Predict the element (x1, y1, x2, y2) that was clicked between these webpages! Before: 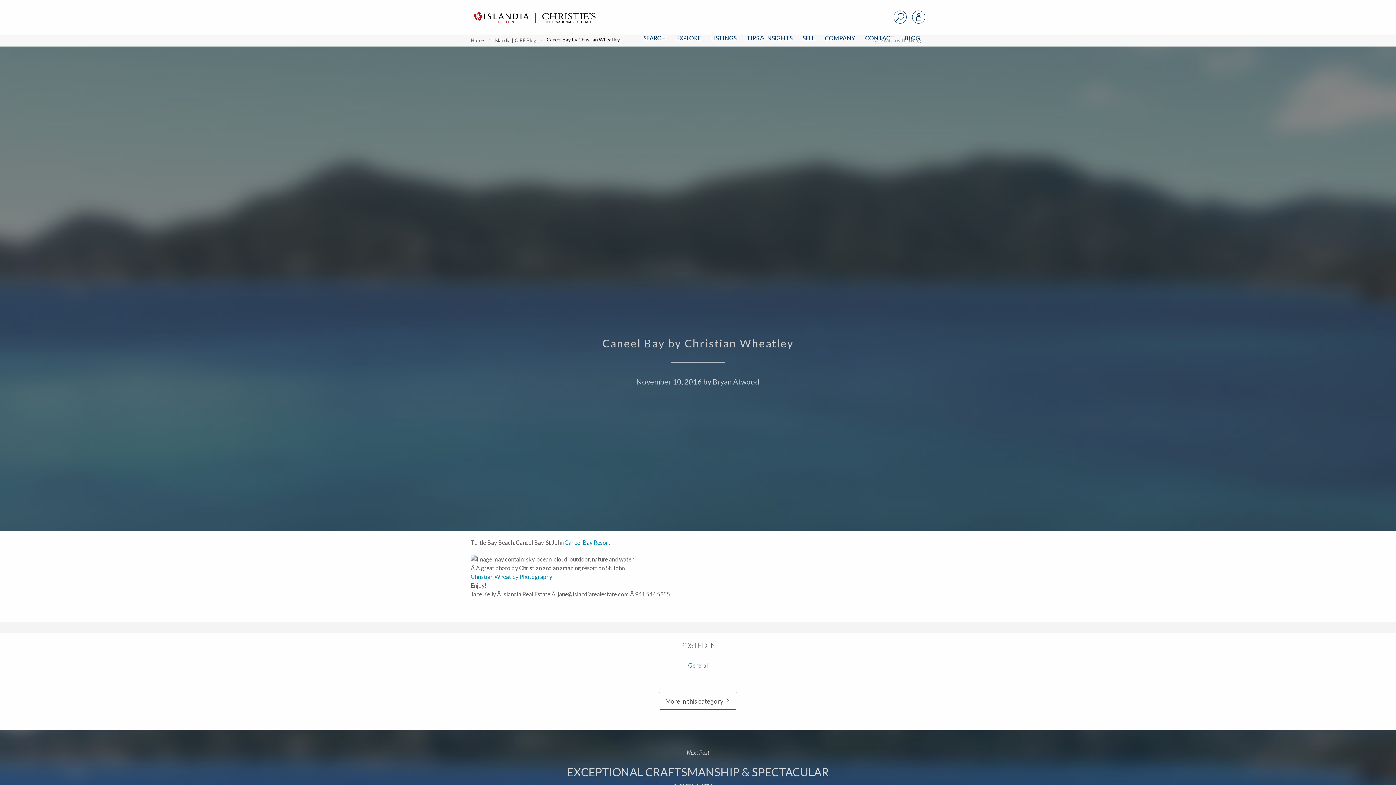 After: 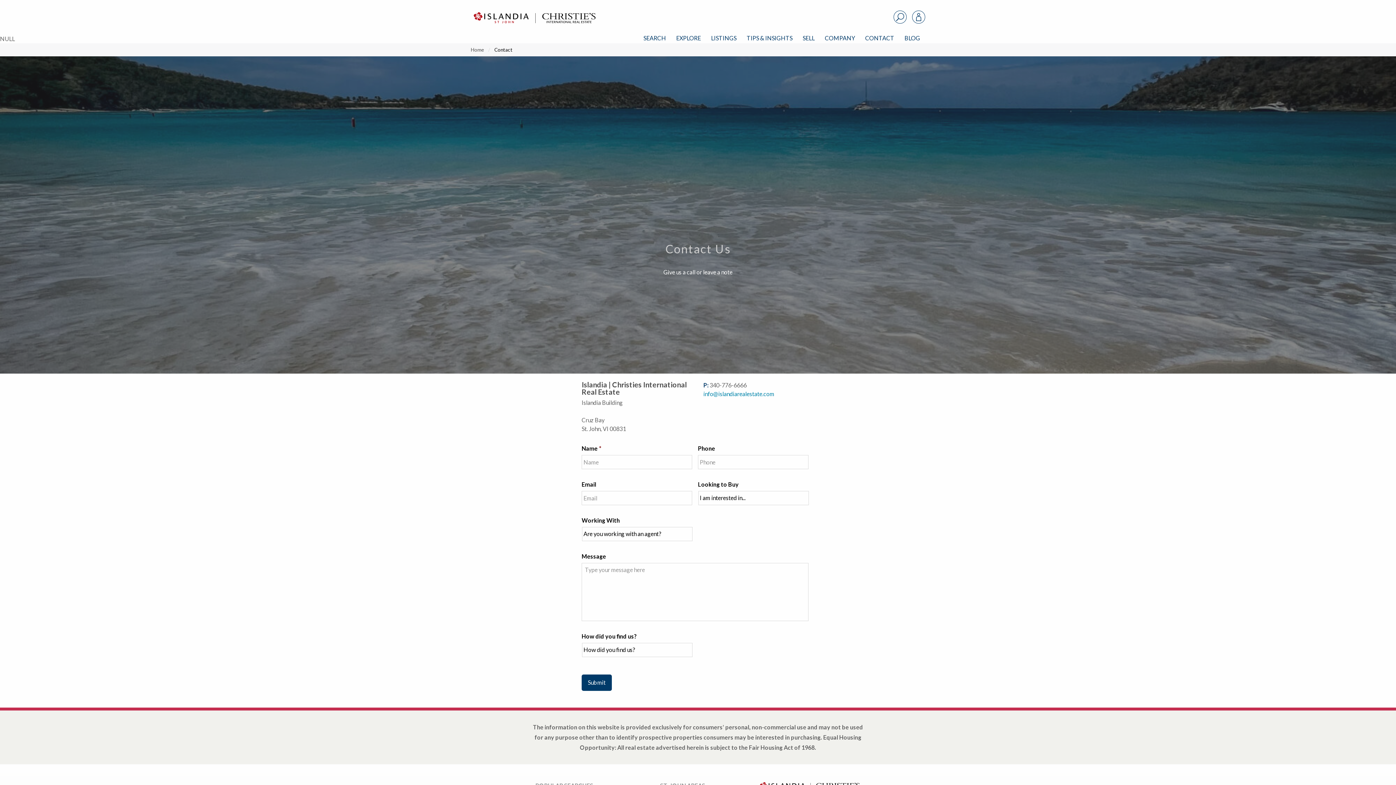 Action: bbox: (860, 20, 899, 55) label: CONTACT